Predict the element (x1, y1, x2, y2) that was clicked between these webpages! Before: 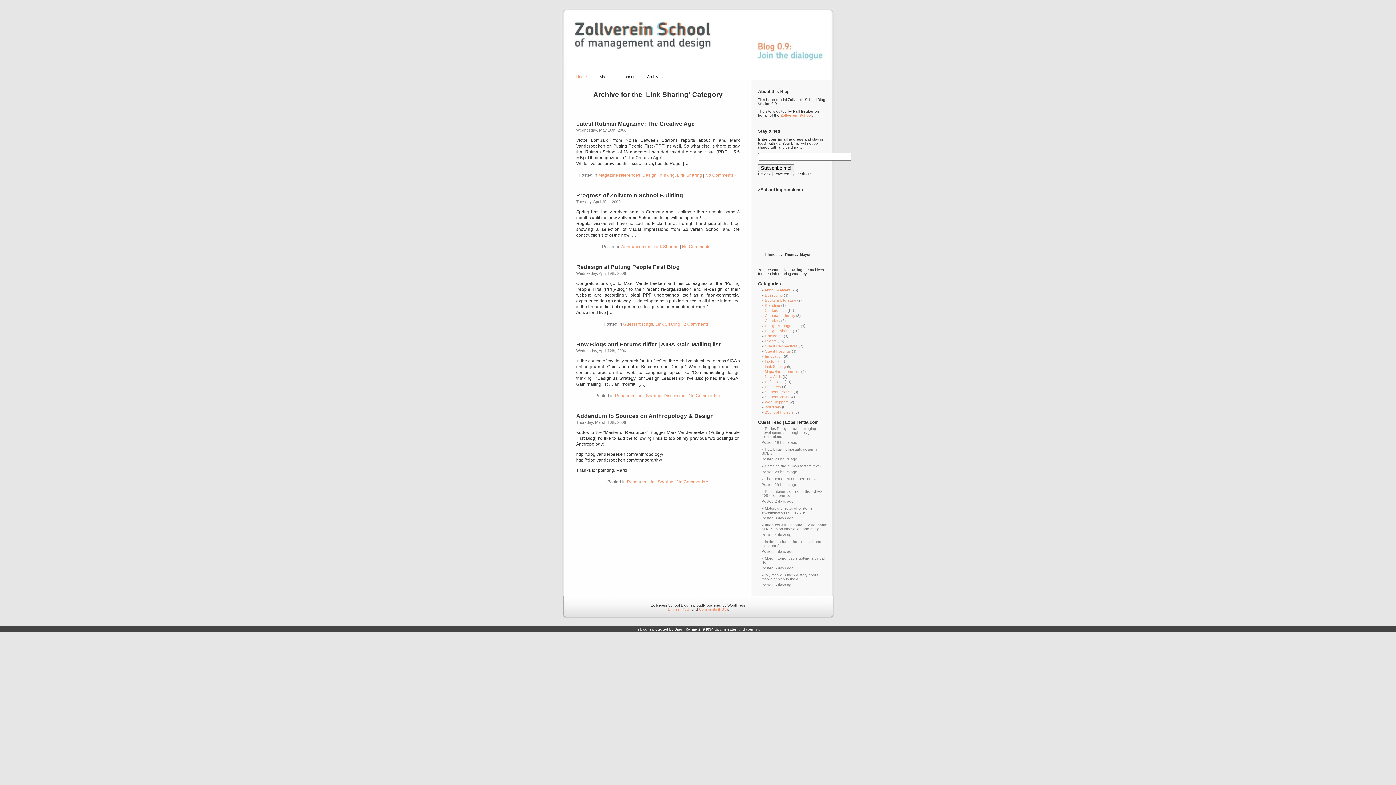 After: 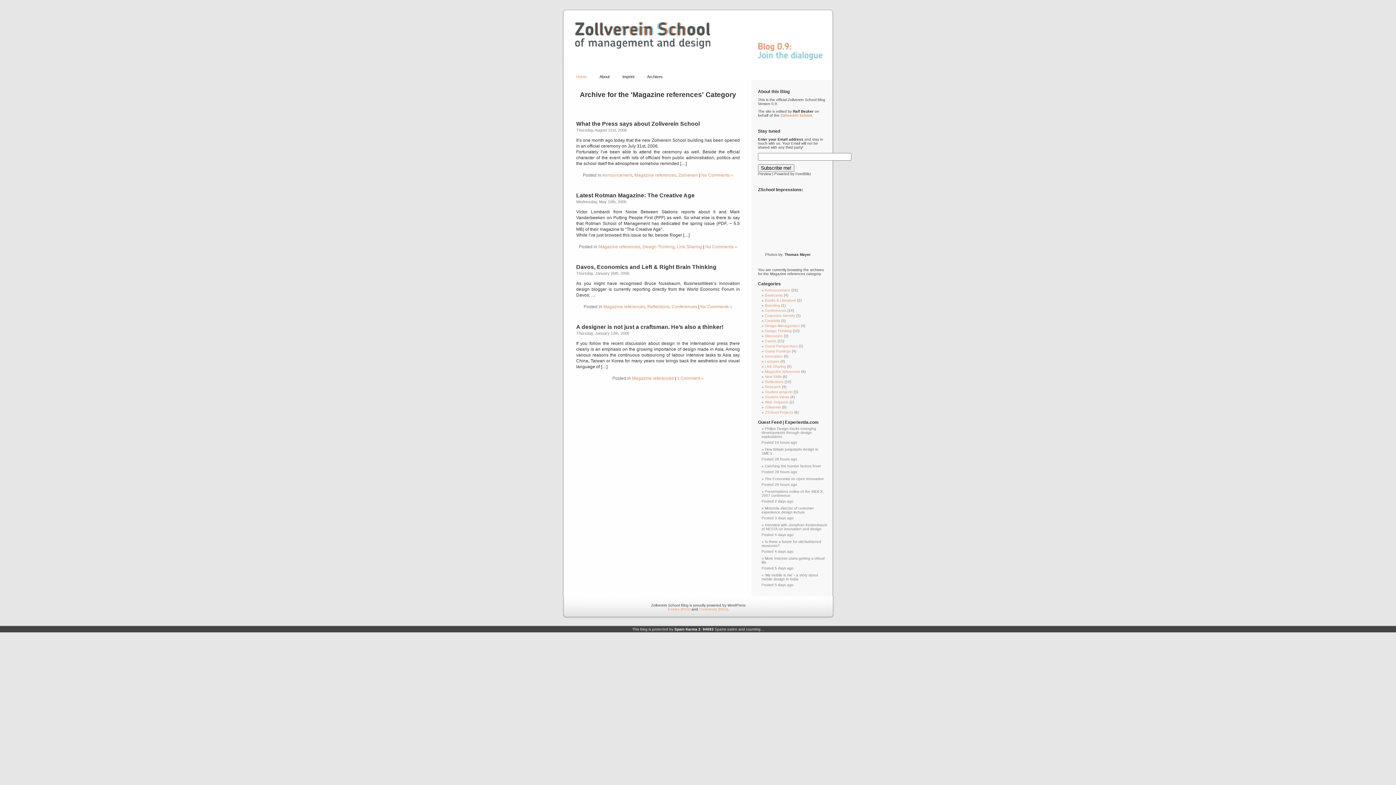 Action: bbox: (765, 369, 800, 373) label: Magazine references